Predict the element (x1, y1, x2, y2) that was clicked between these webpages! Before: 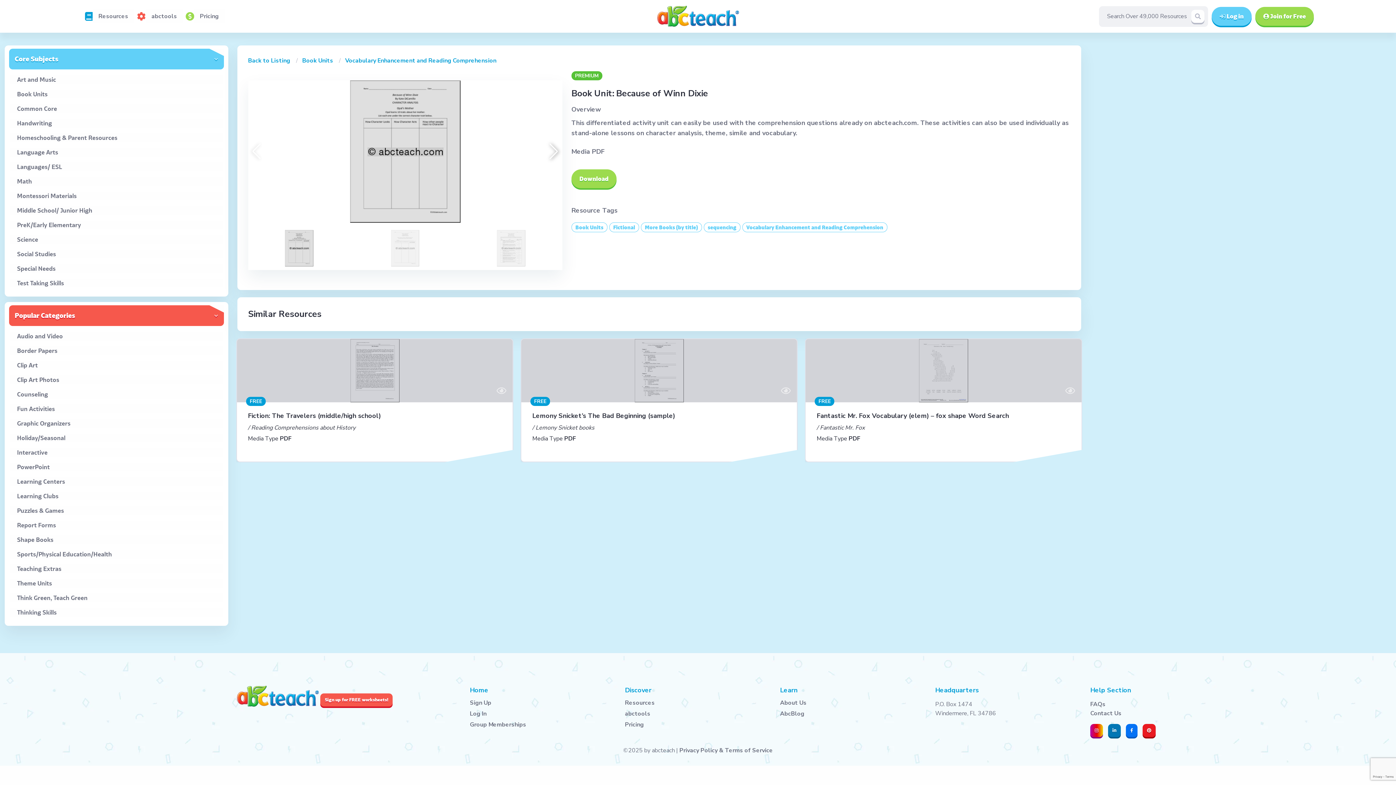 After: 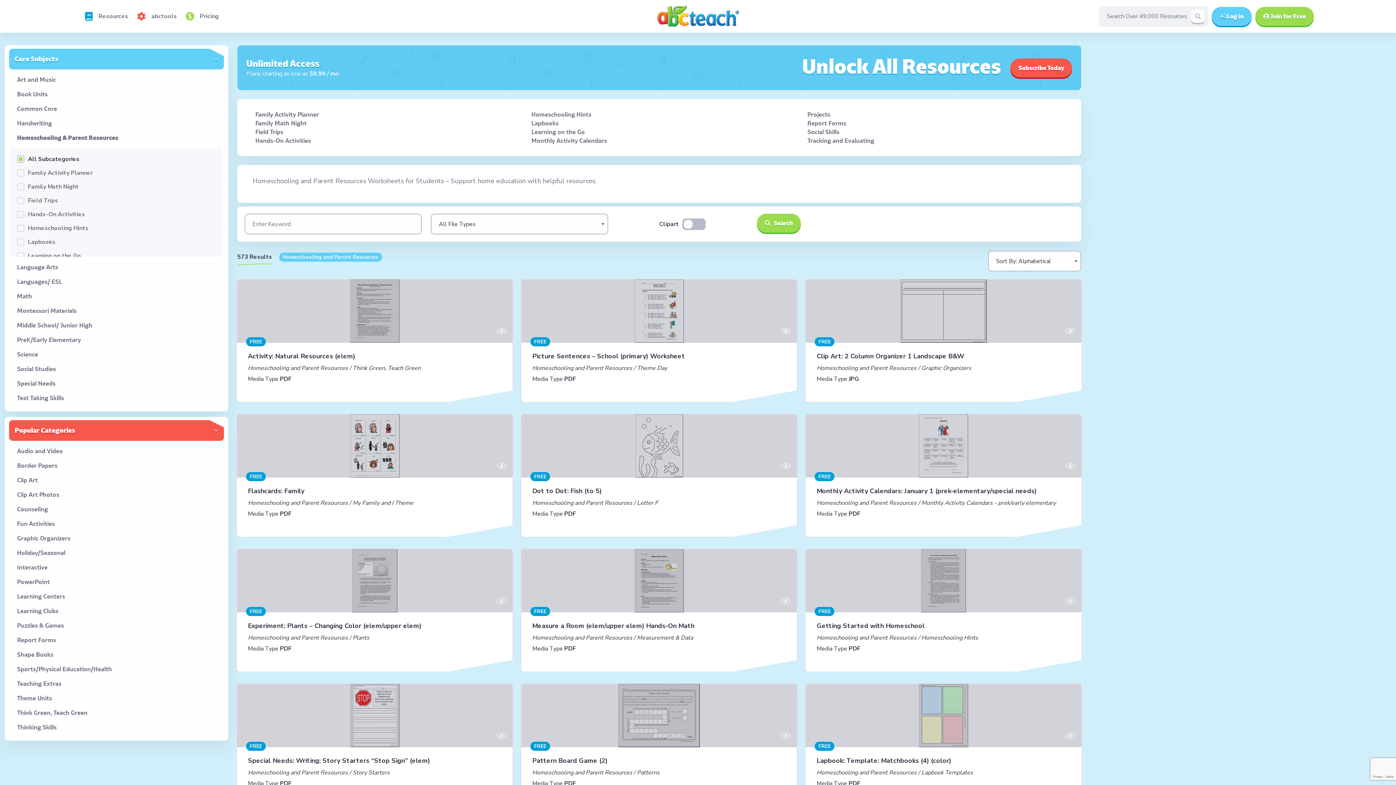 Action: label: Homeschooling & Parent Resources bbox: (17, 133, 222, 142)